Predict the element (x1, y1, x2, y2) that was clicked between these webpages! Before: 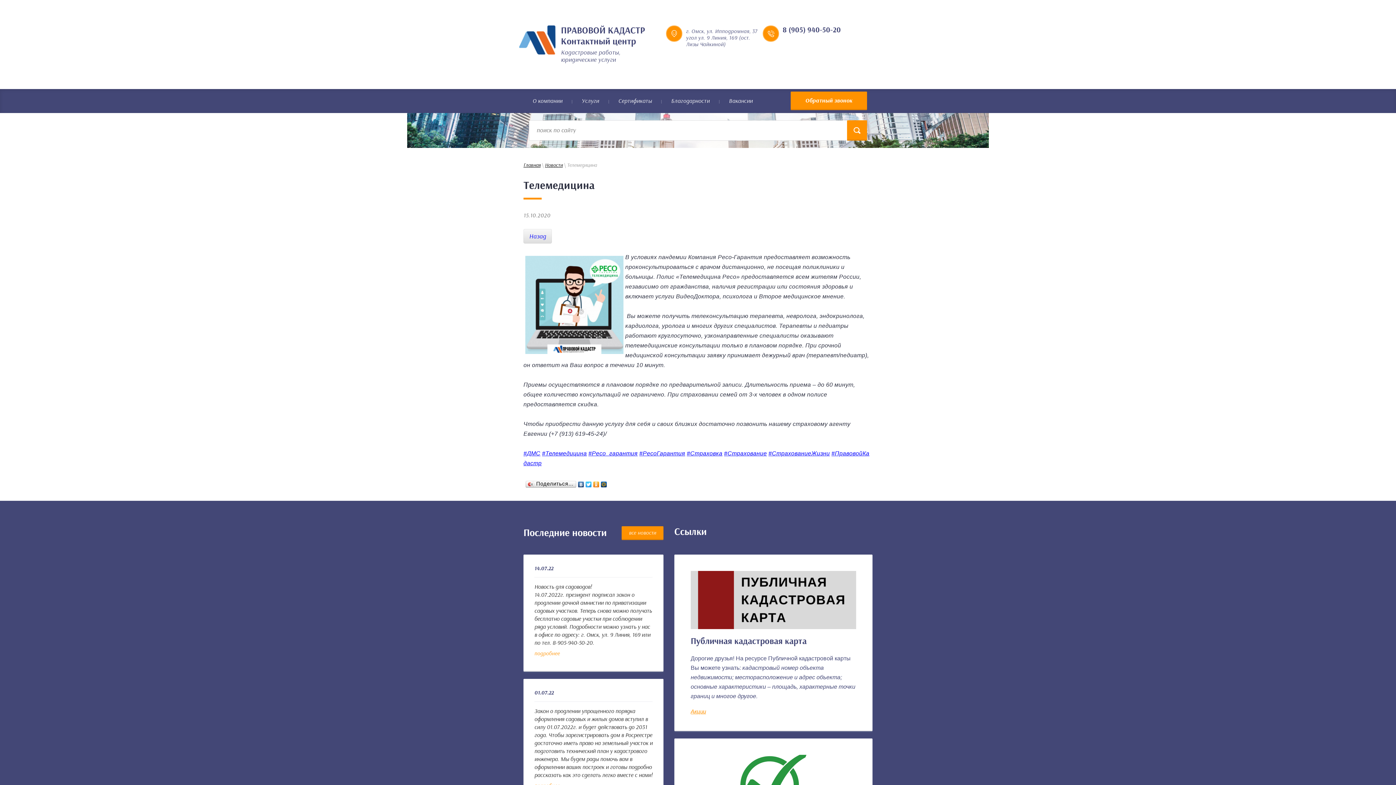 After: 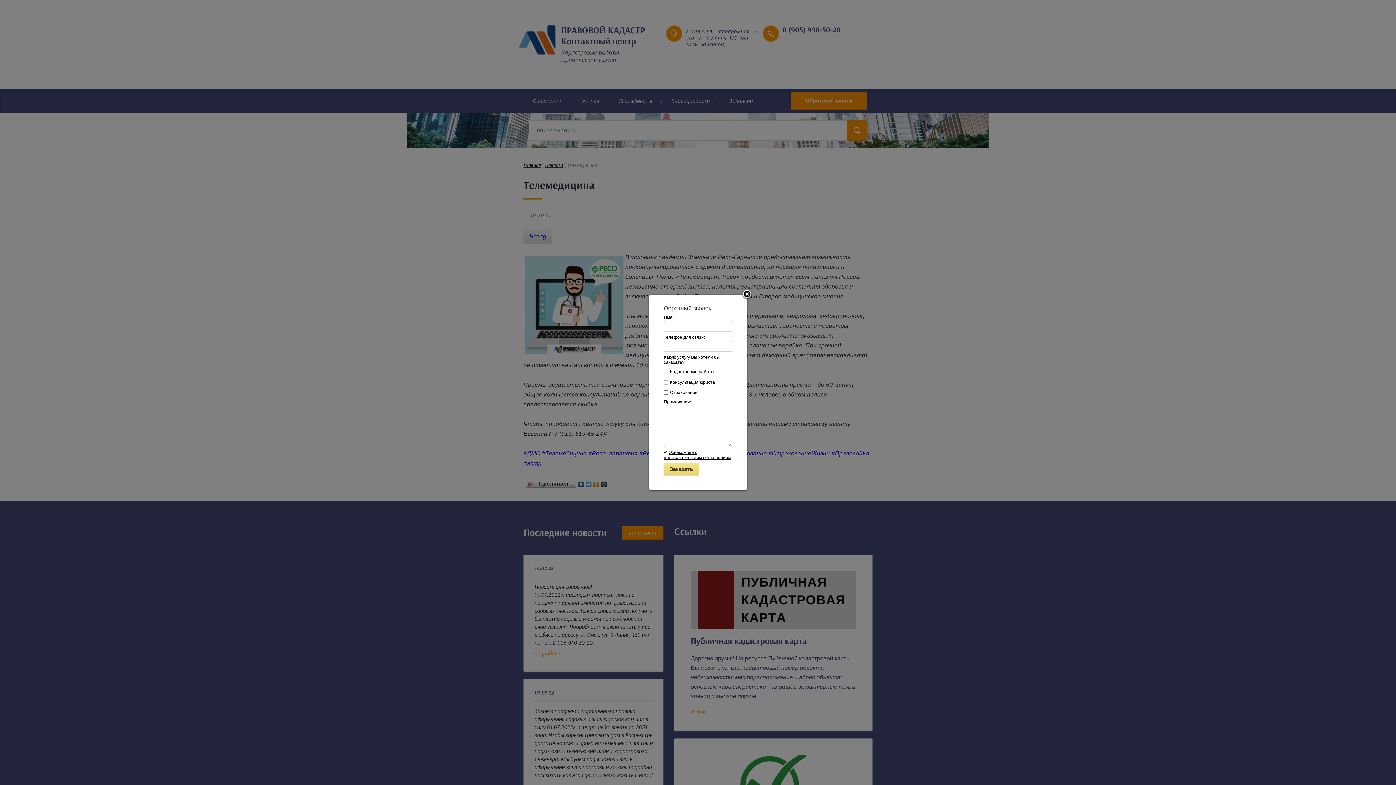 Action: bbox: (790, 91, 867, 110) label: Обратный звонок